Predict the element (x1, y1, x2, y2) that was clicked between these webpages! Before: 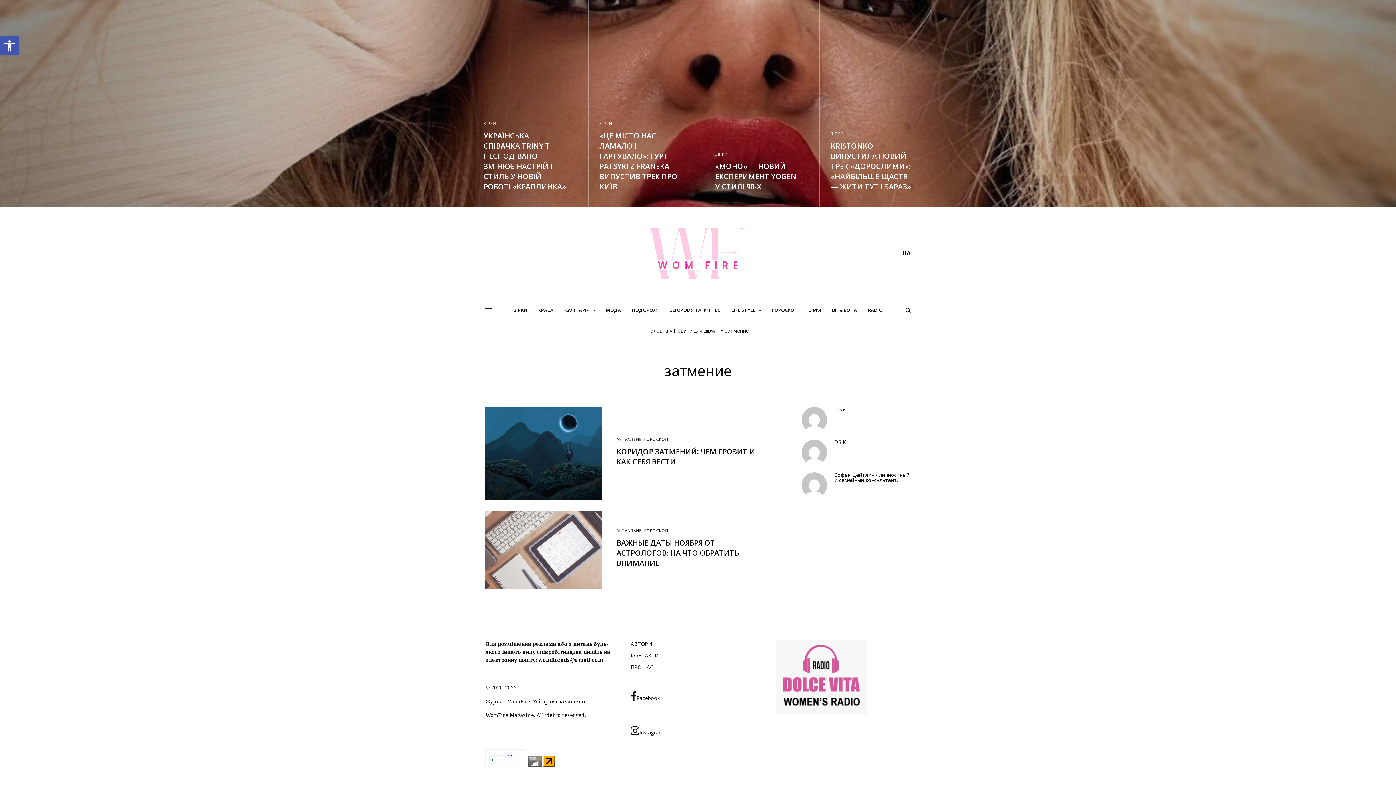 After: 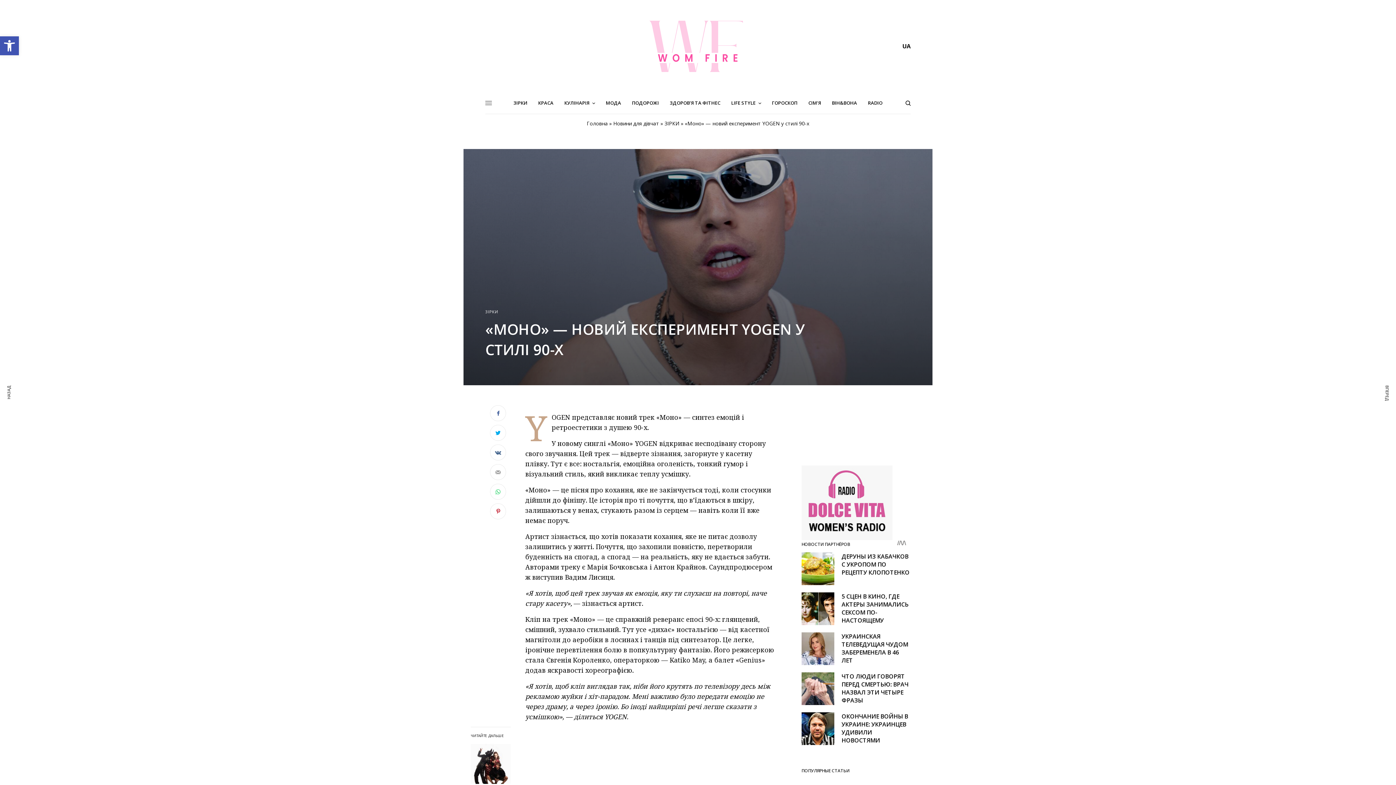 Action: bbox: (715, 161, 797, 192) label: «МОНО» — НОВИЙ ЕКСПЕРИМЕНТ YOGEN У СТИЛІ 90-Х